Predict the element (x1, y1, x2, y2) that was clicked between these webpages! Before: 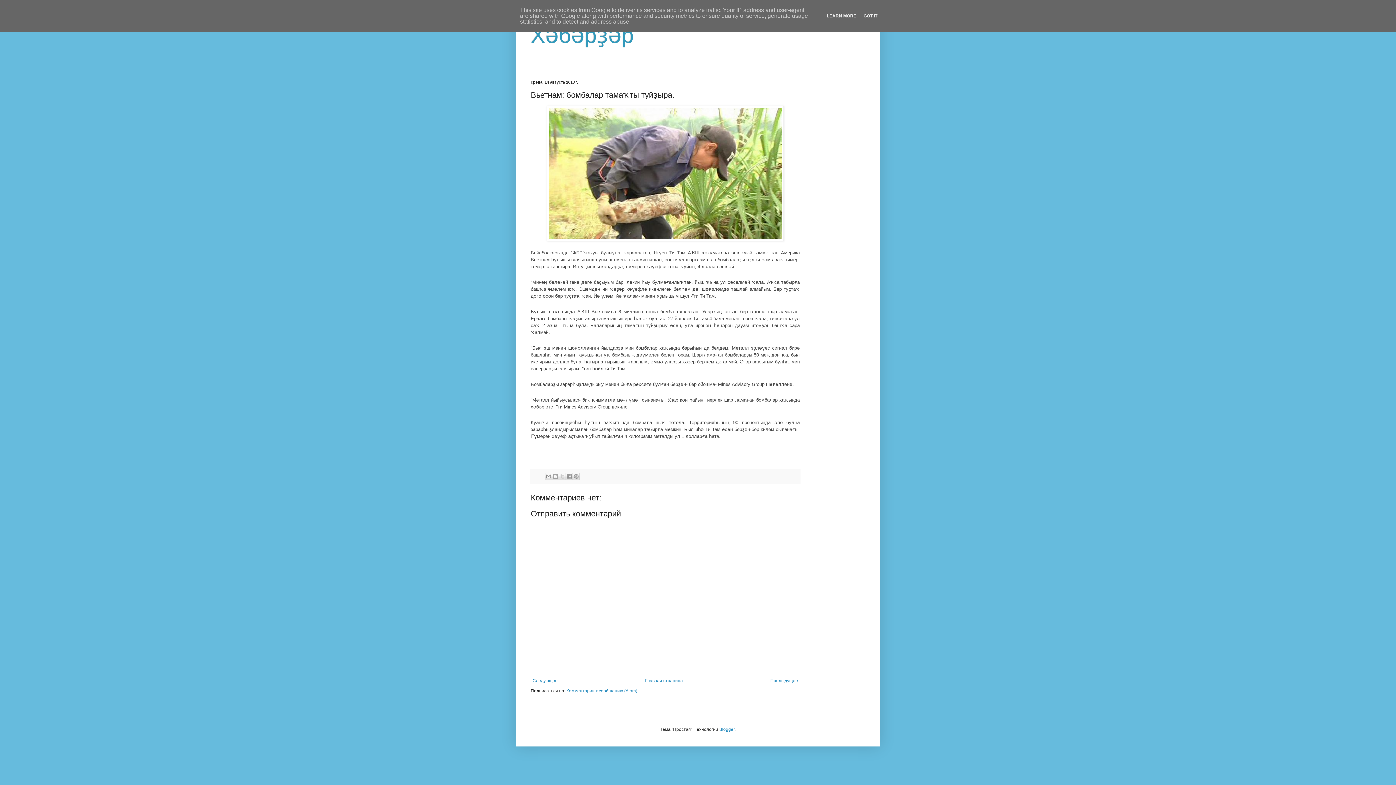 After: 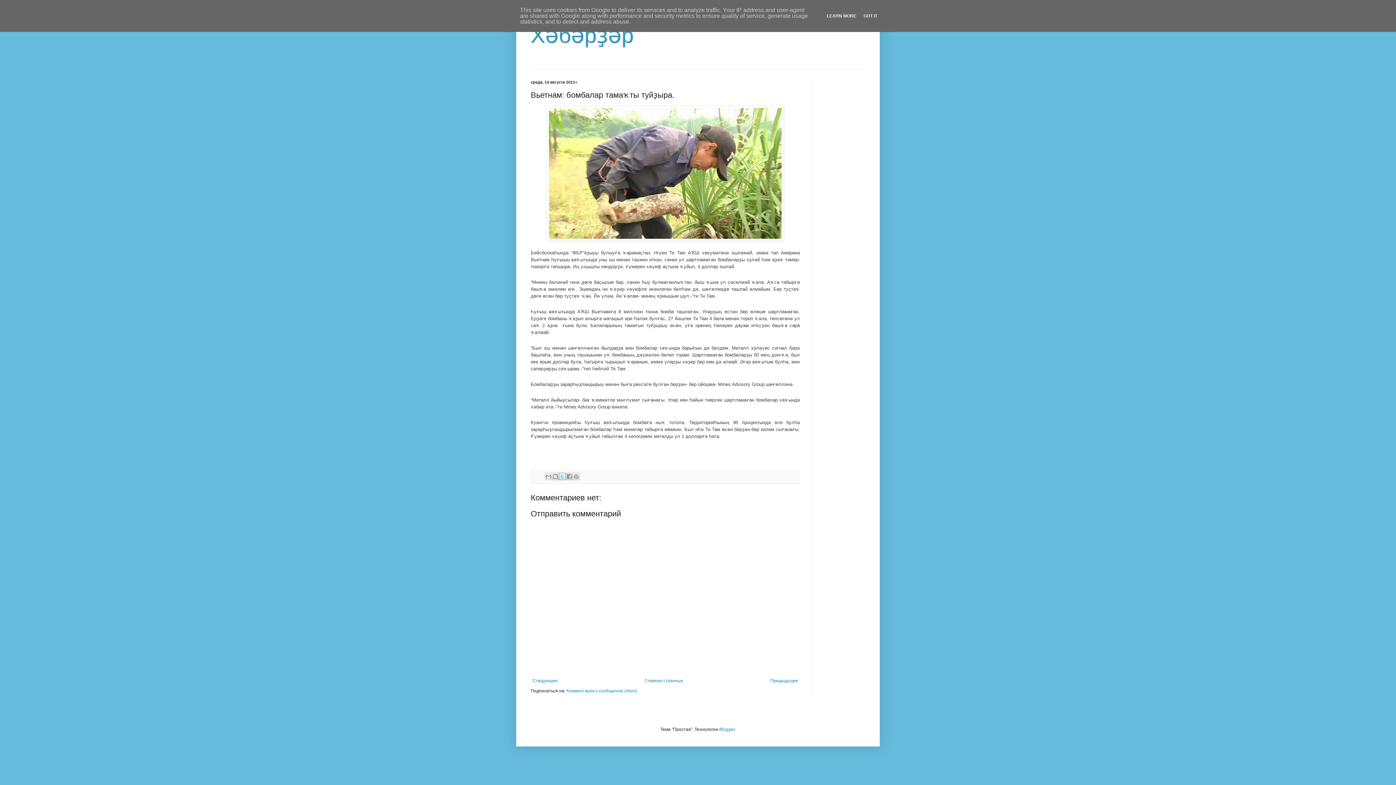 Action: bbox: (559, 473, 566, 480) label: Поделиться в X